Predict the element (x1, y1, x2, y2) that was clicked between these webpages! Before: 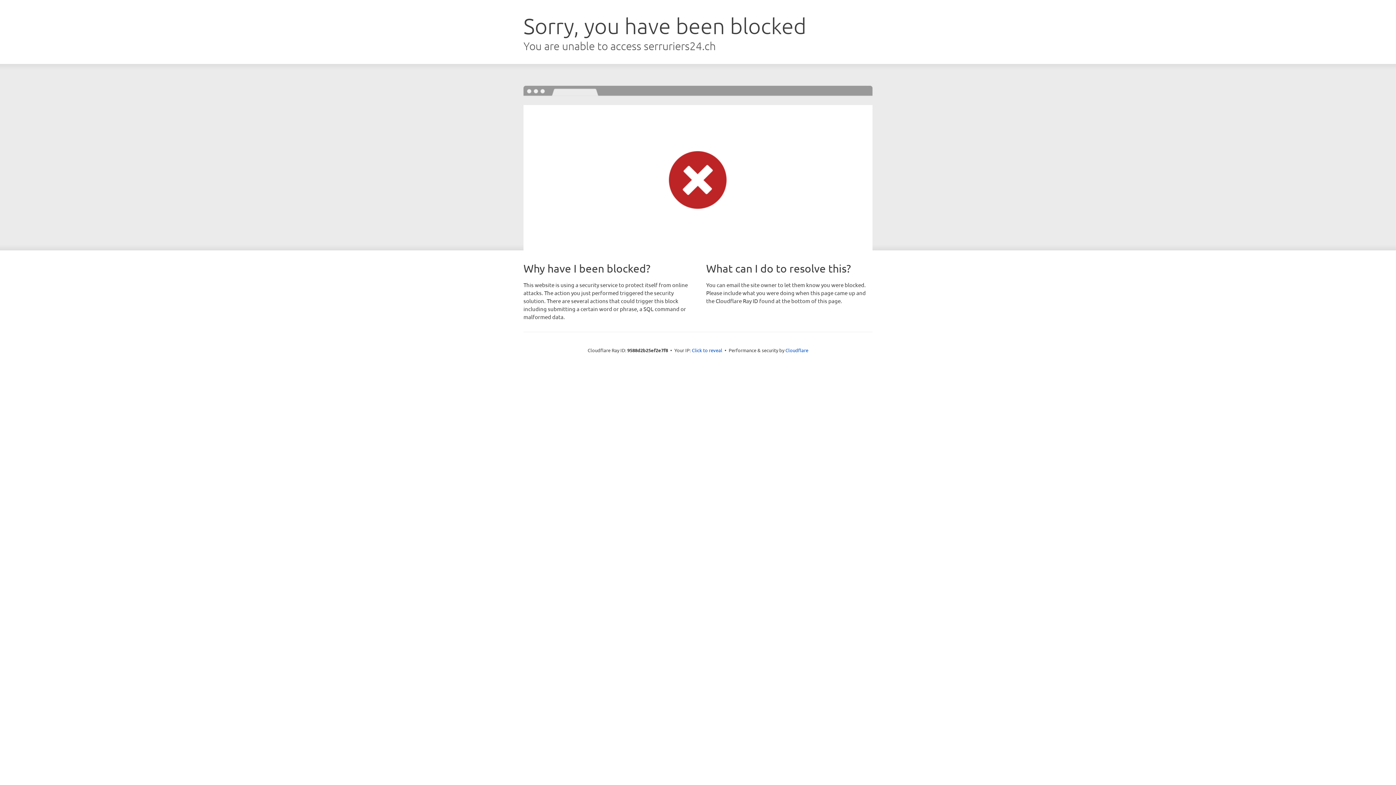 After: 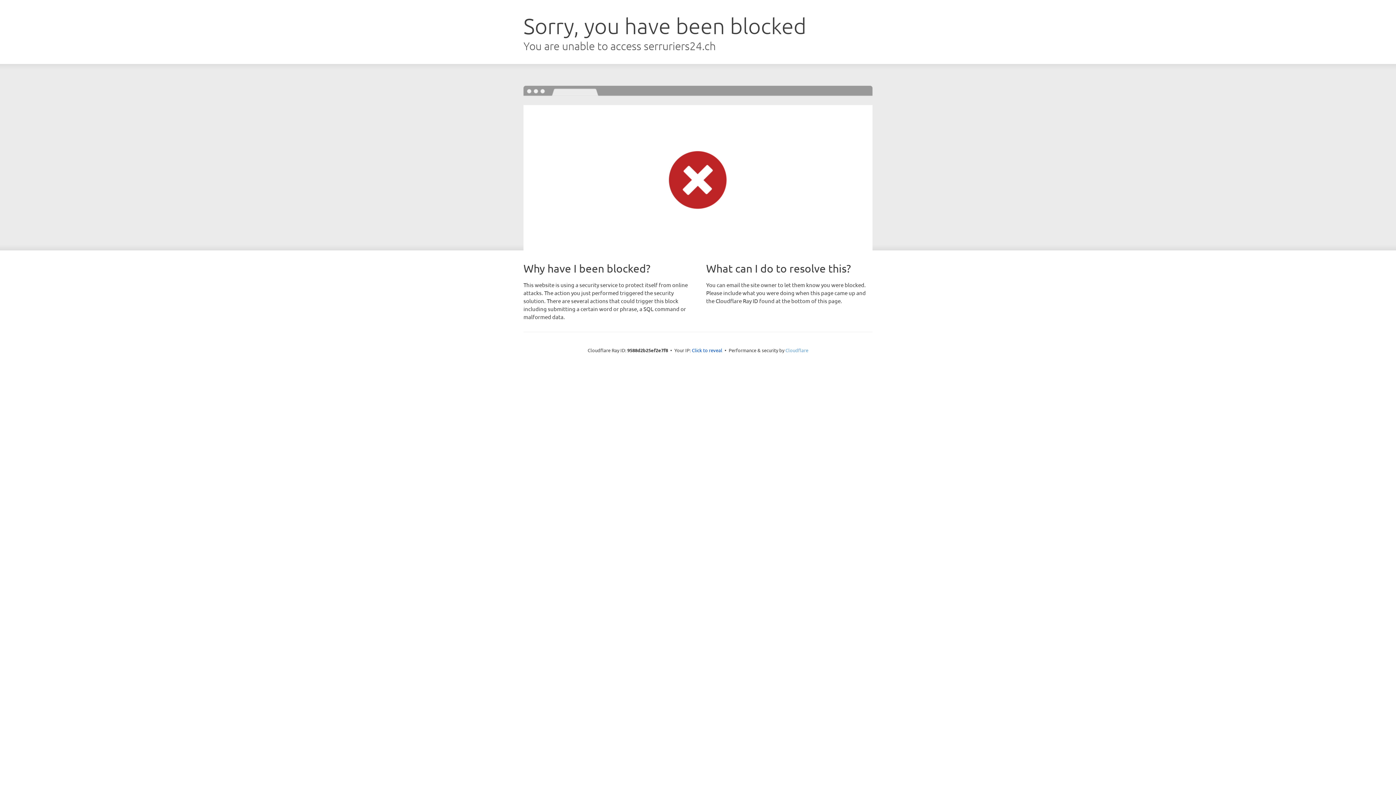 Action: bbox: (785, 347, 808, 353) label: Cloudflare